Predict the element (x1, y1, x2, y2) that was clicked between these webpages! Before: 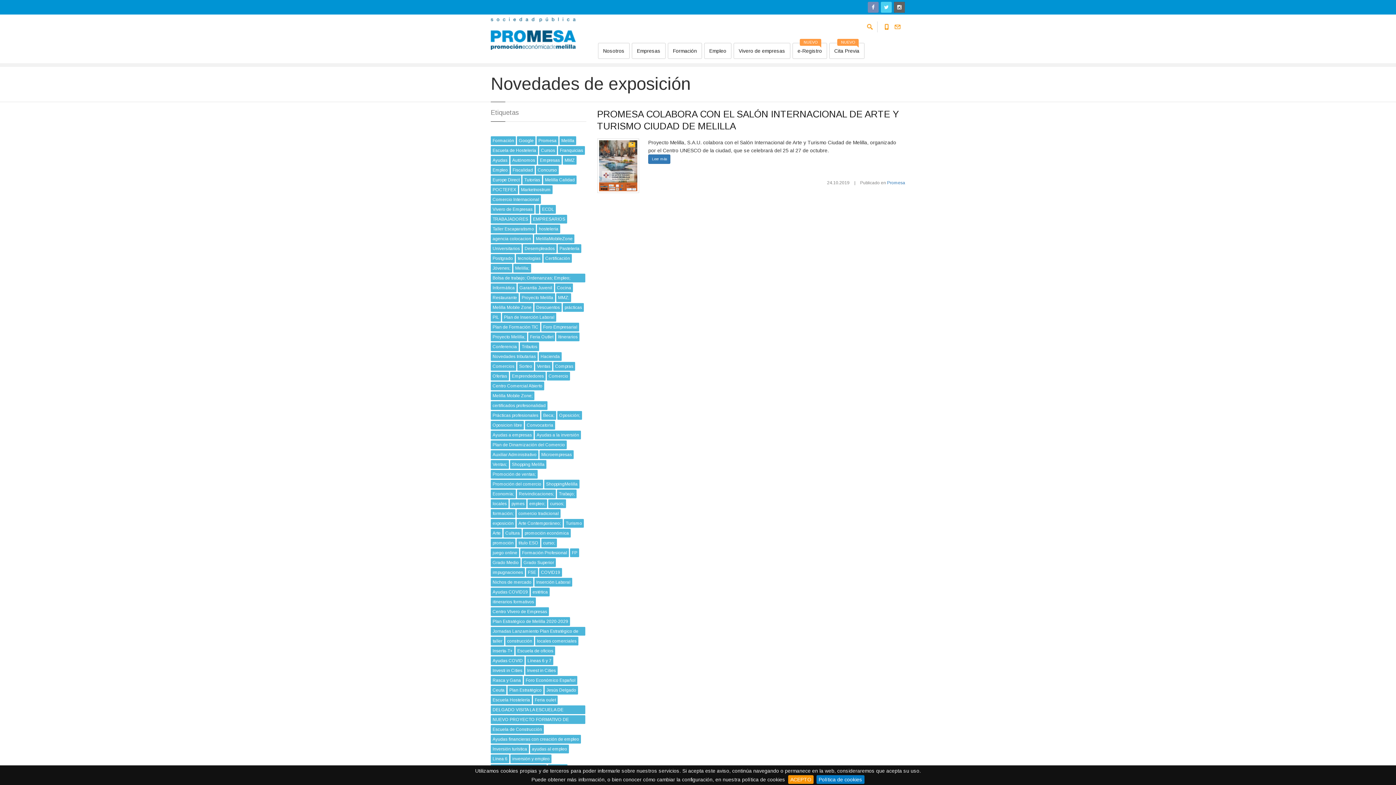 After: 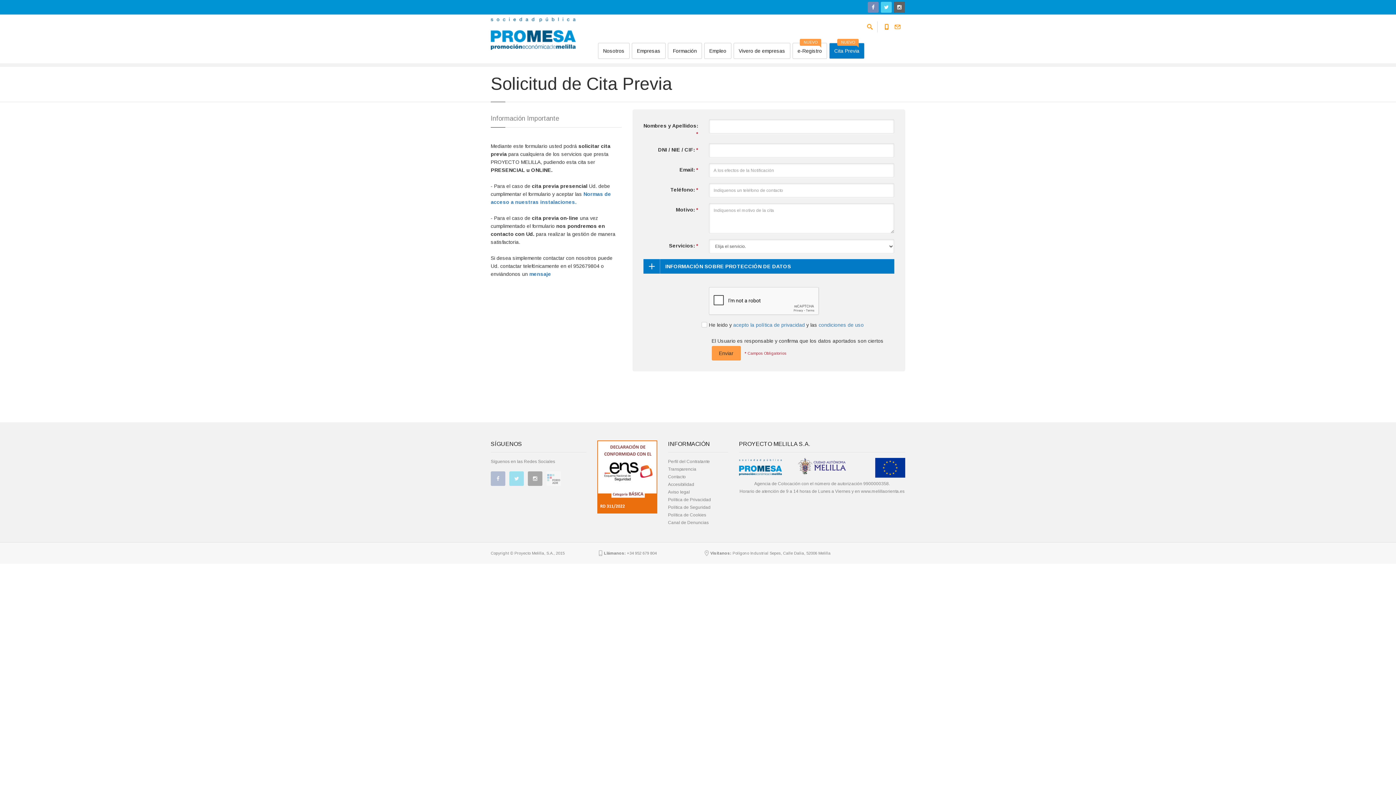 Action: label: Cita Previa
NUEVO bbox: (829, 42, 864, 58)